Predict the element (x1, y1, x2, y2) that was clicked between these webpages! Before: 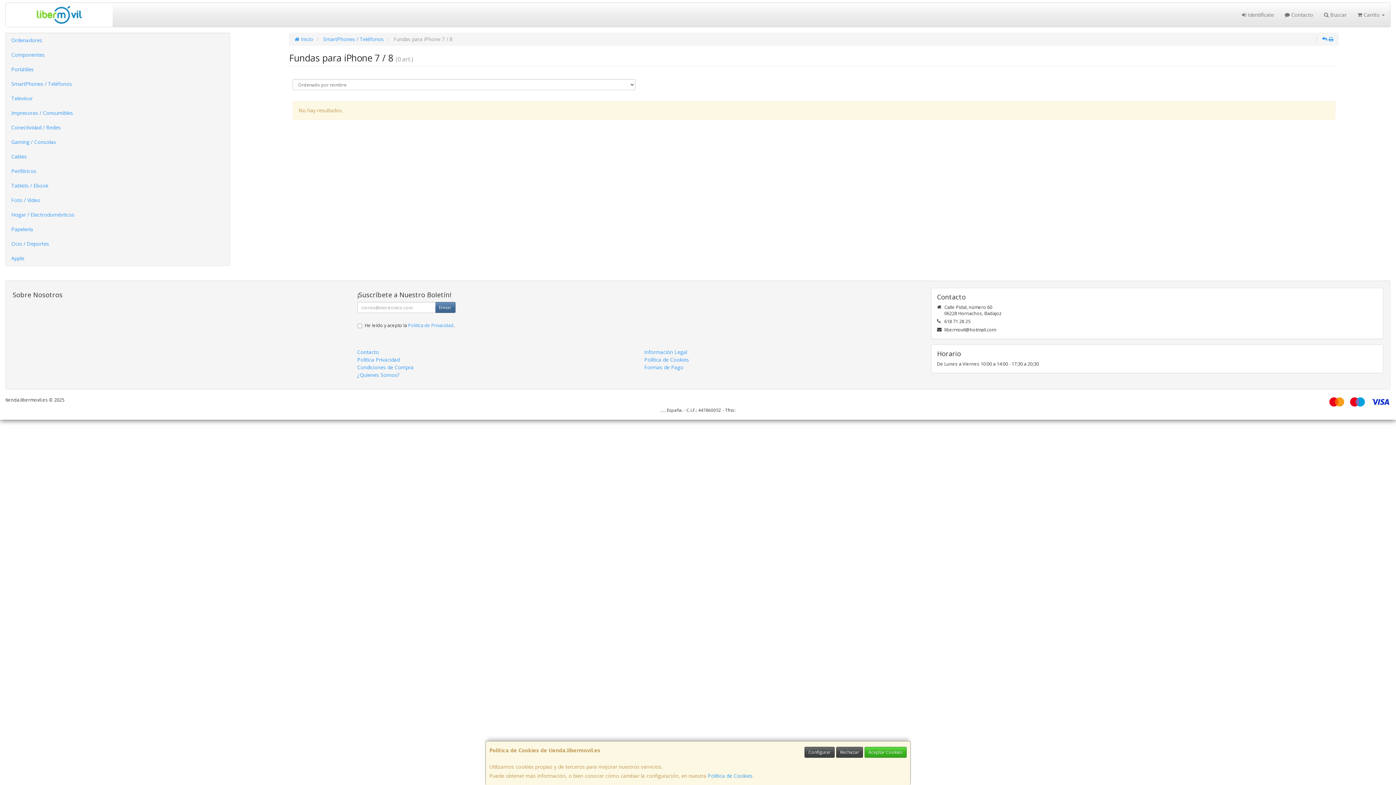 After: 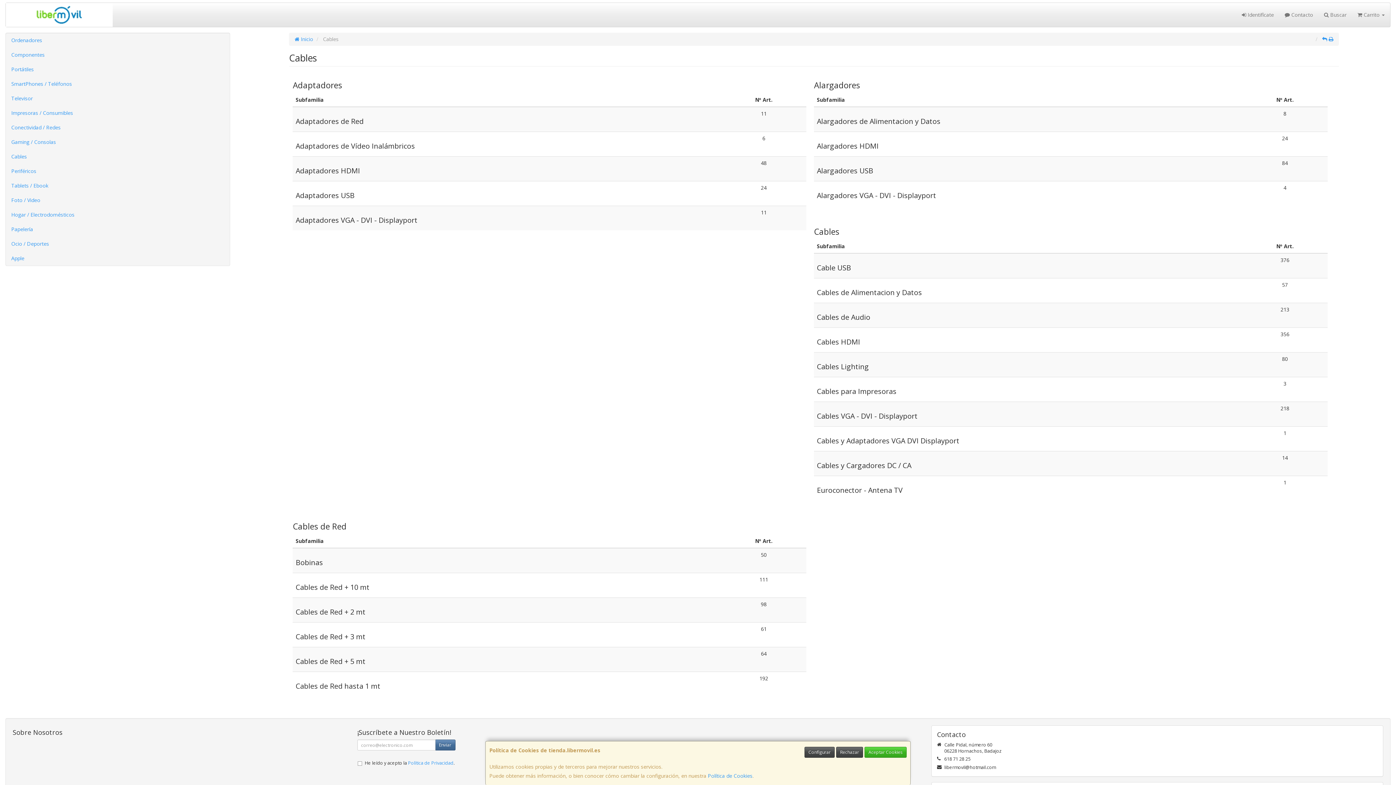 Action: bbox: (5, 149, 229, 164) label: Cables